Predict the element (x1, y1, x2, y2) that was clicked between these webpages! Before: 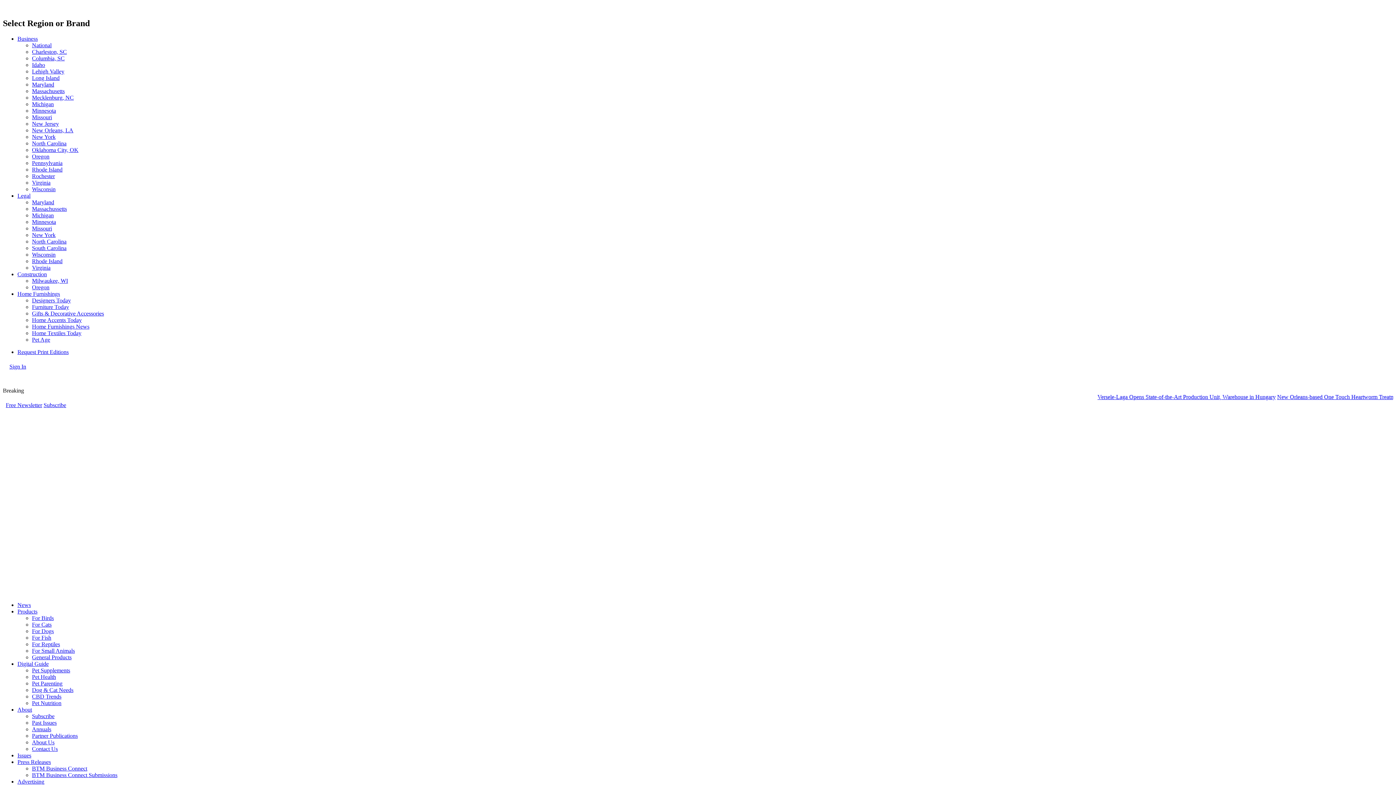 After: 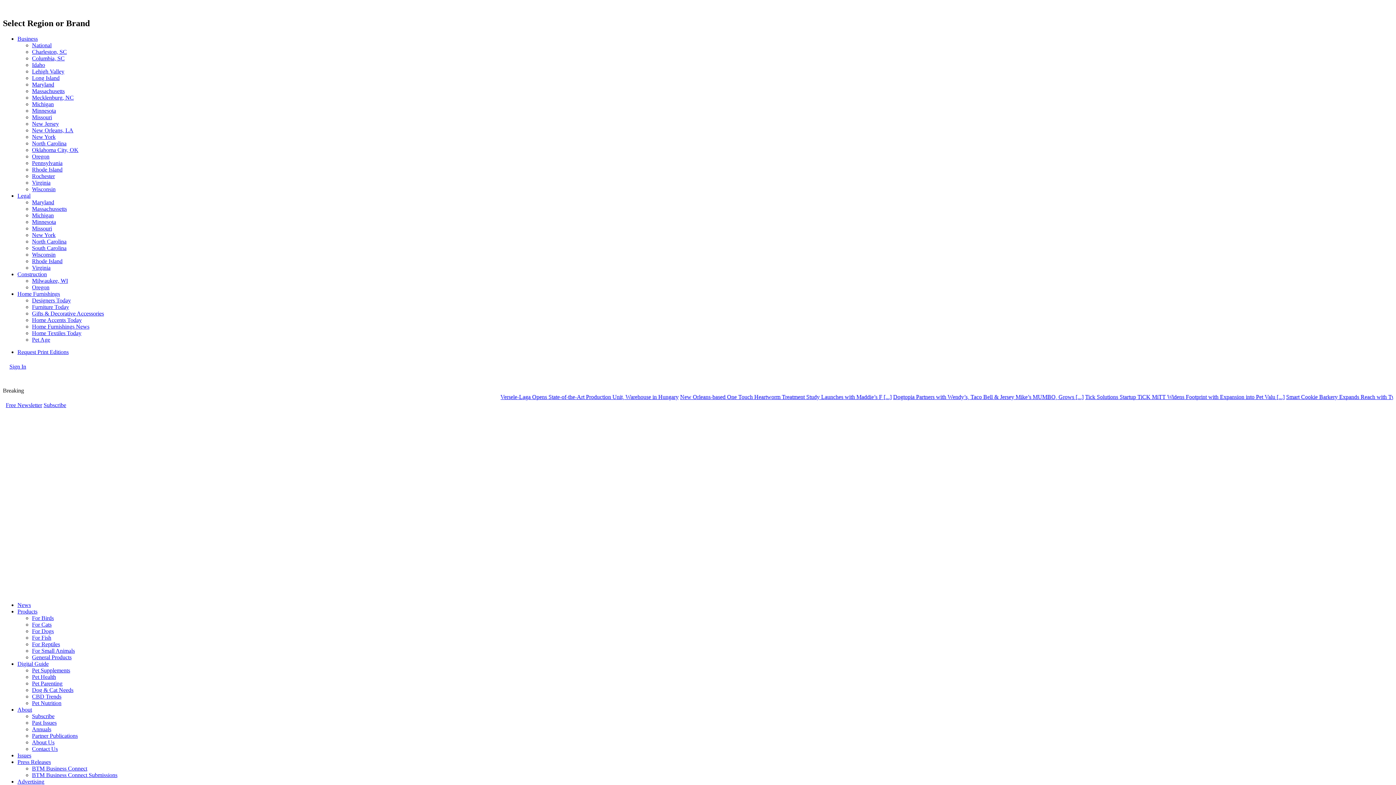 Action: bbox: (32, 42, 51, 48) label: National